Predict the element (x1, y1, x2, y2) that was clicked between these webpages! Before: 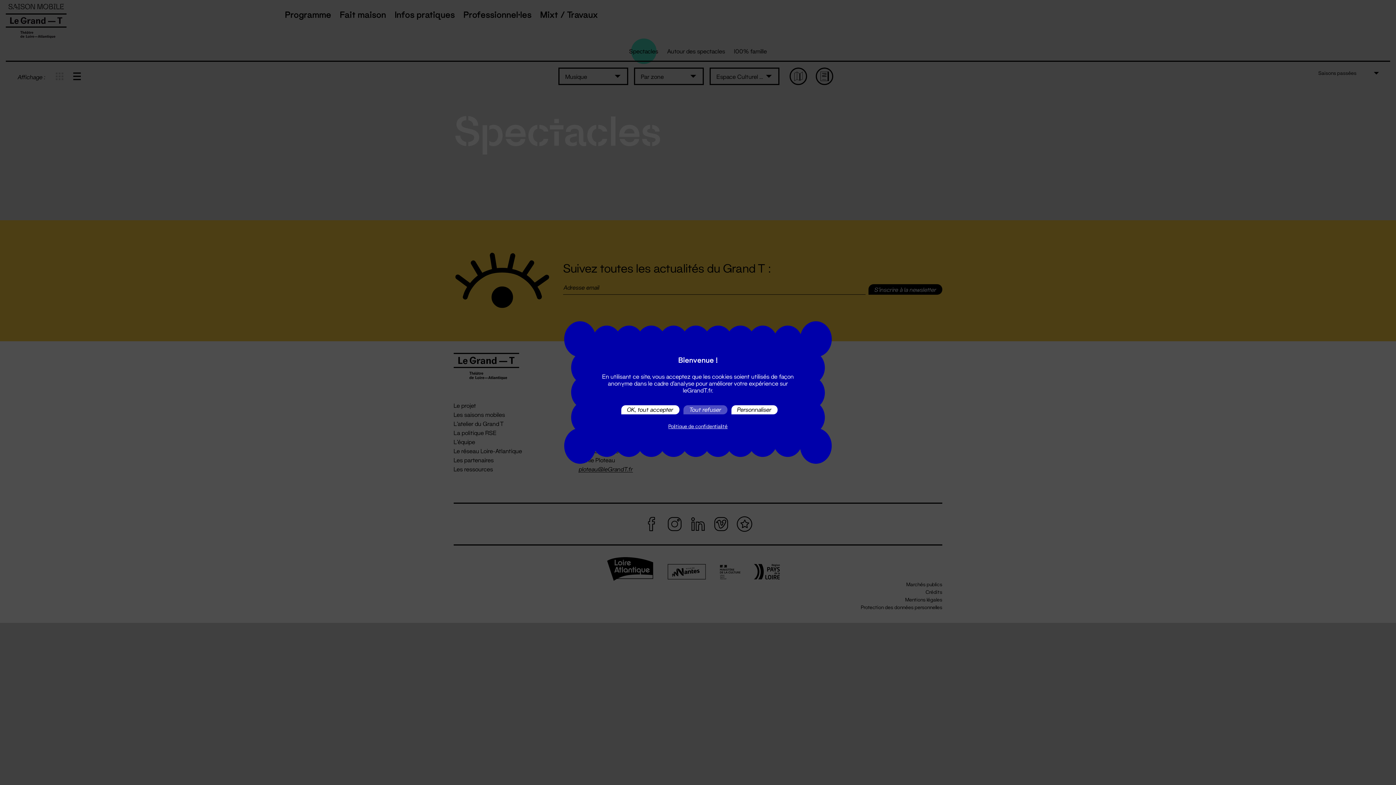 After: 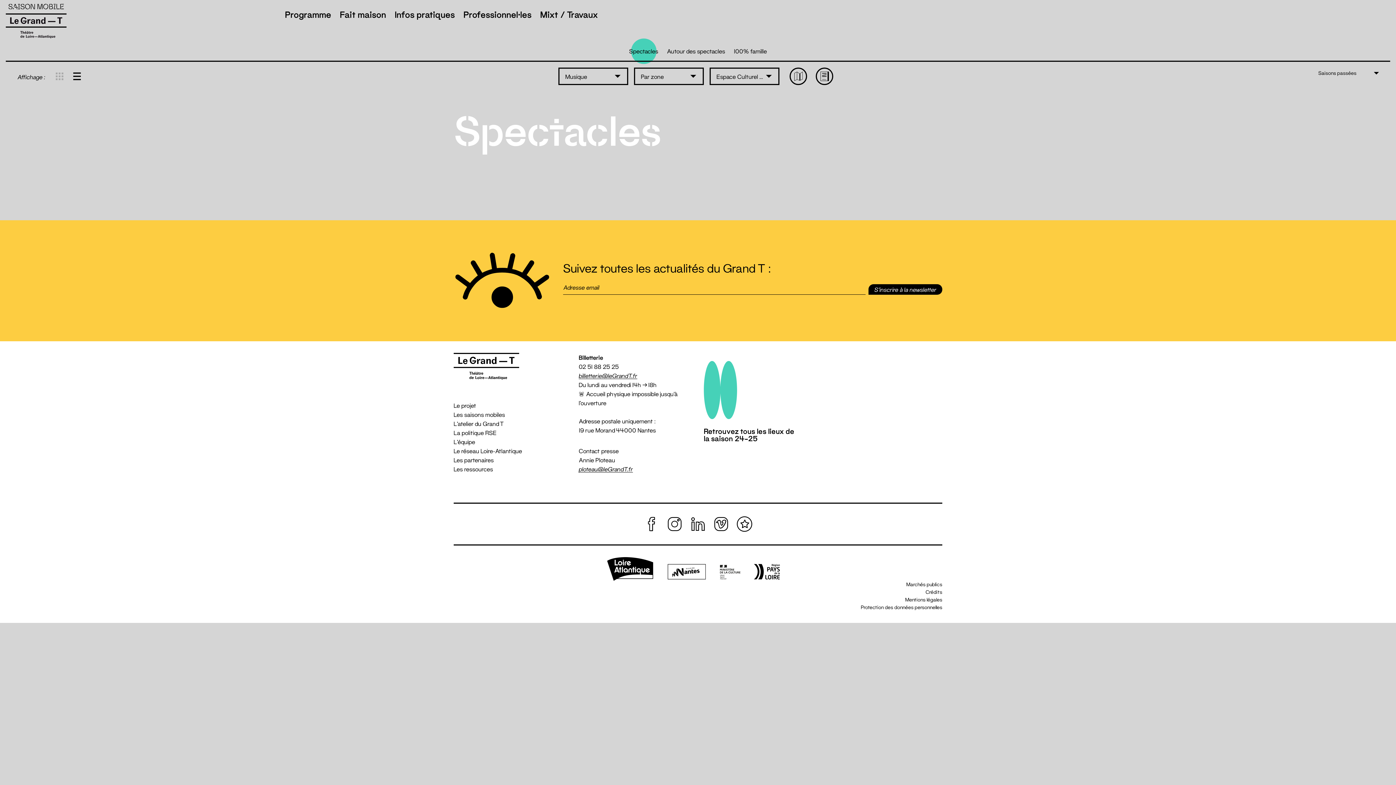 Action: bbox: (621, 405, 679, 414) label: OK, tout accepter